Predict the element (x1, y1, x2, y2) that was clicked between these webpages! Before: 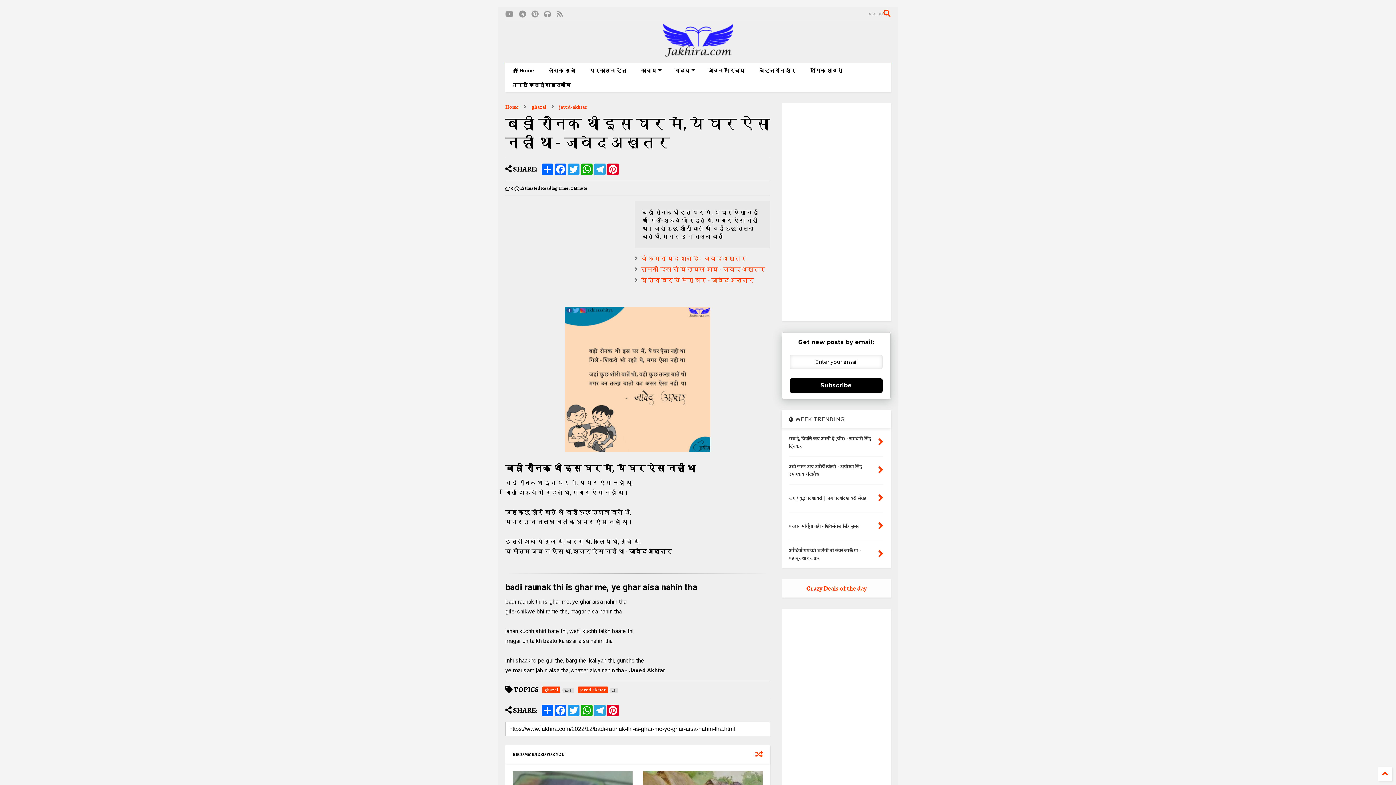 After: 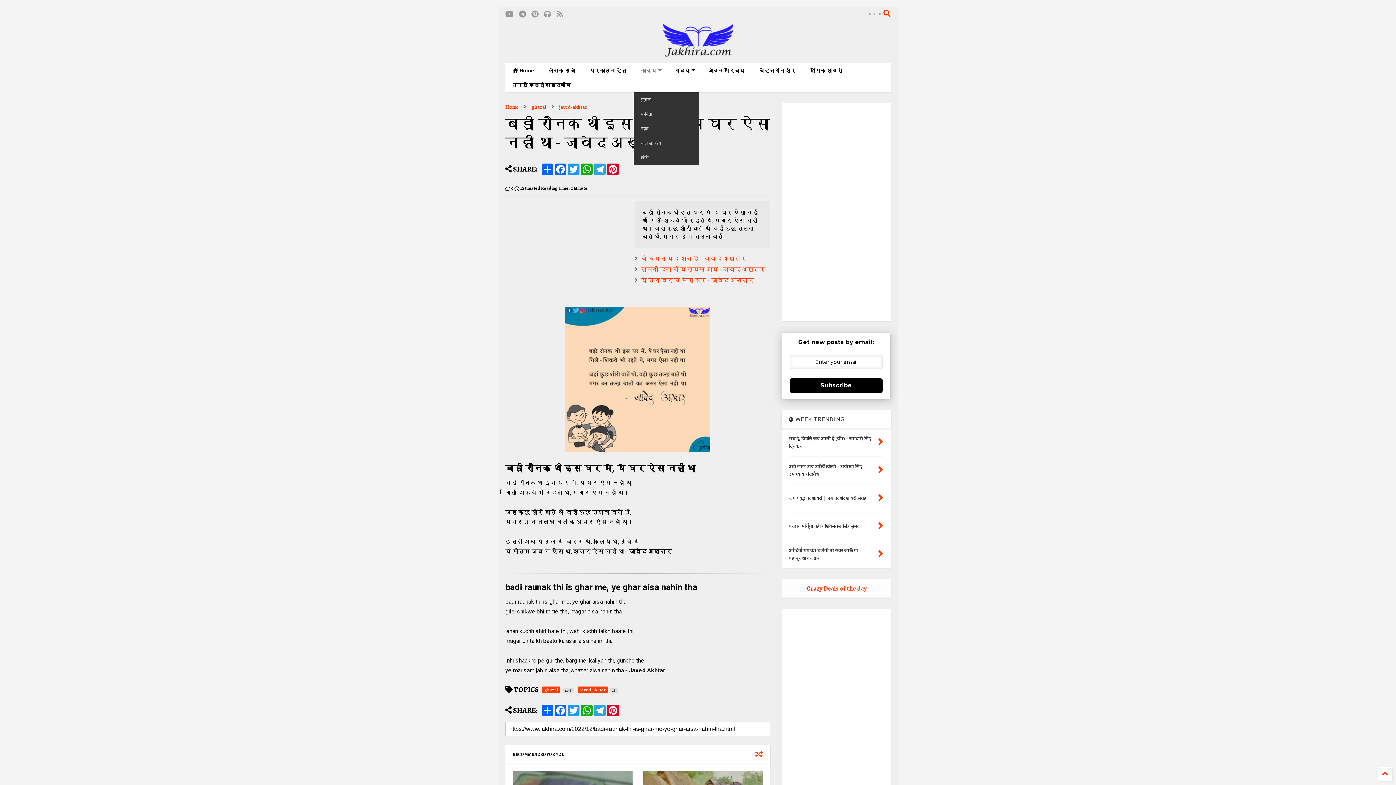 Action: bbox: (633, 63, 667, 77) label: काव्य